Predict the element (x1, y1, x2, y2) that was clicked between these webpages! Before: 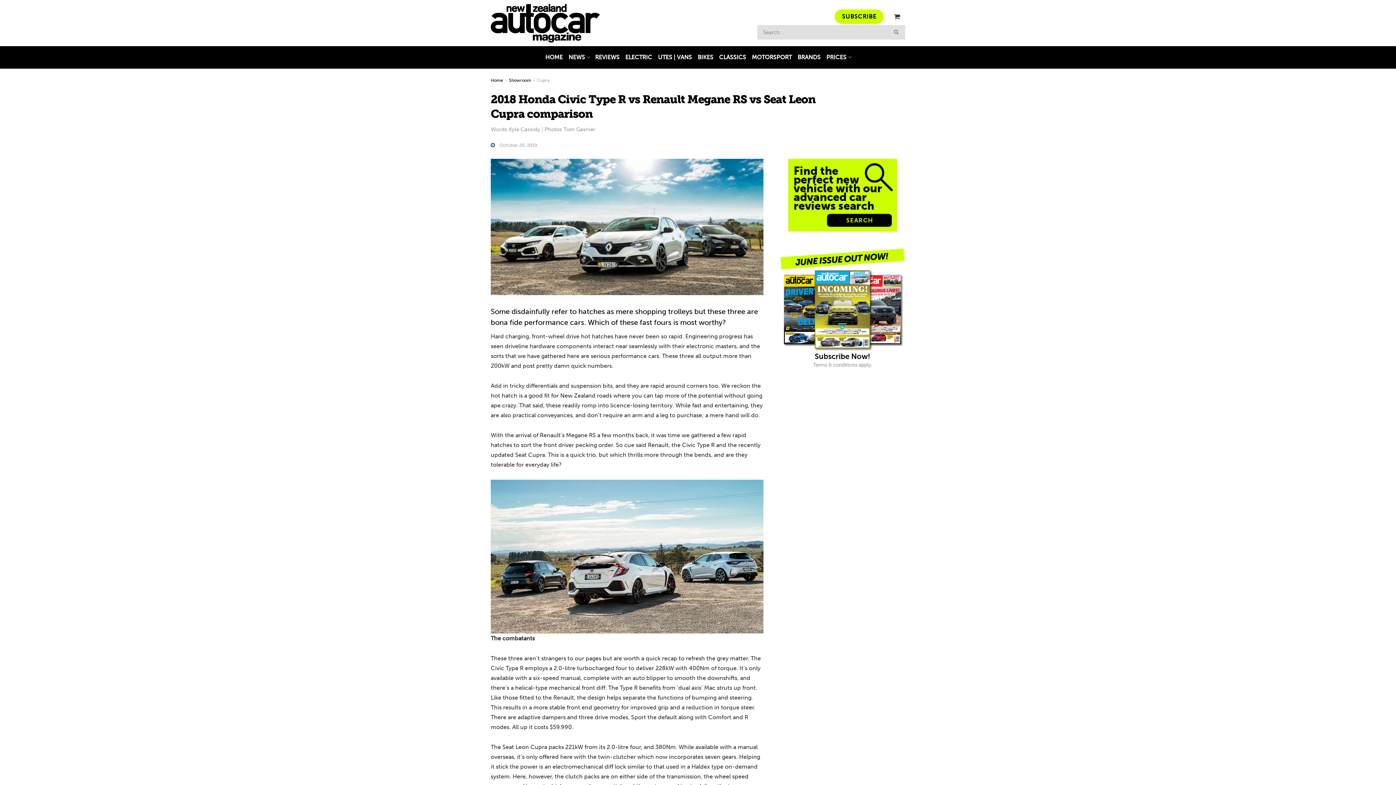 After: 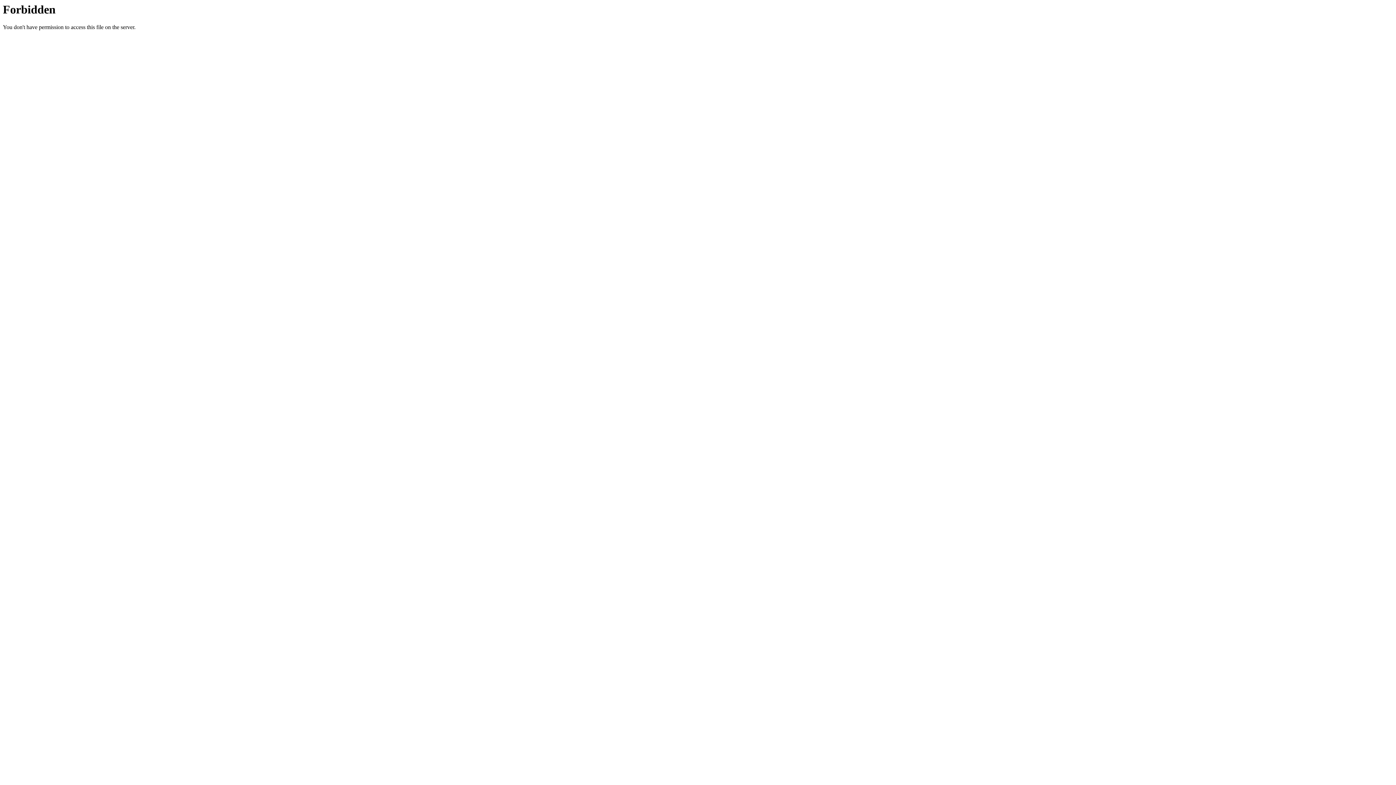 Action: label: Search Button bbox: (890, 24, 905, 39)